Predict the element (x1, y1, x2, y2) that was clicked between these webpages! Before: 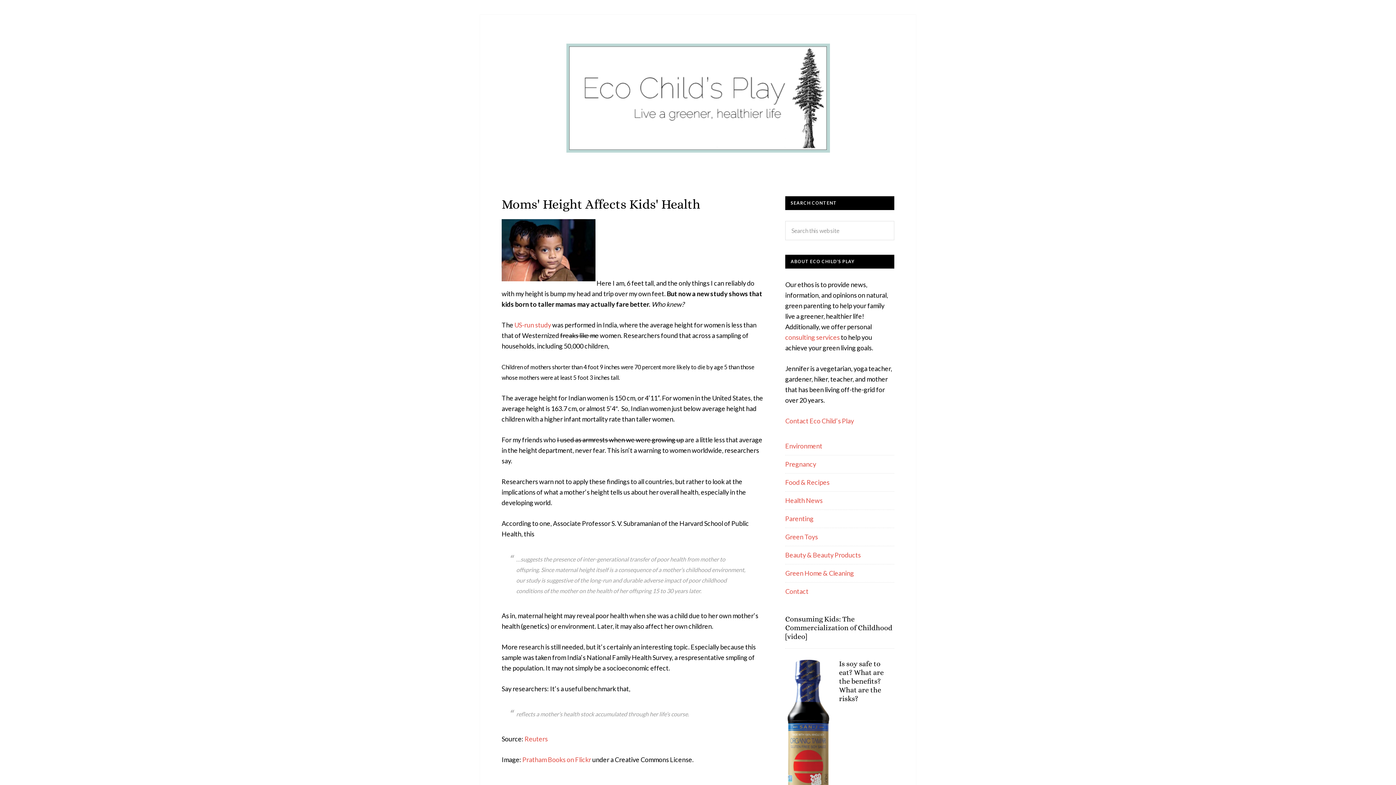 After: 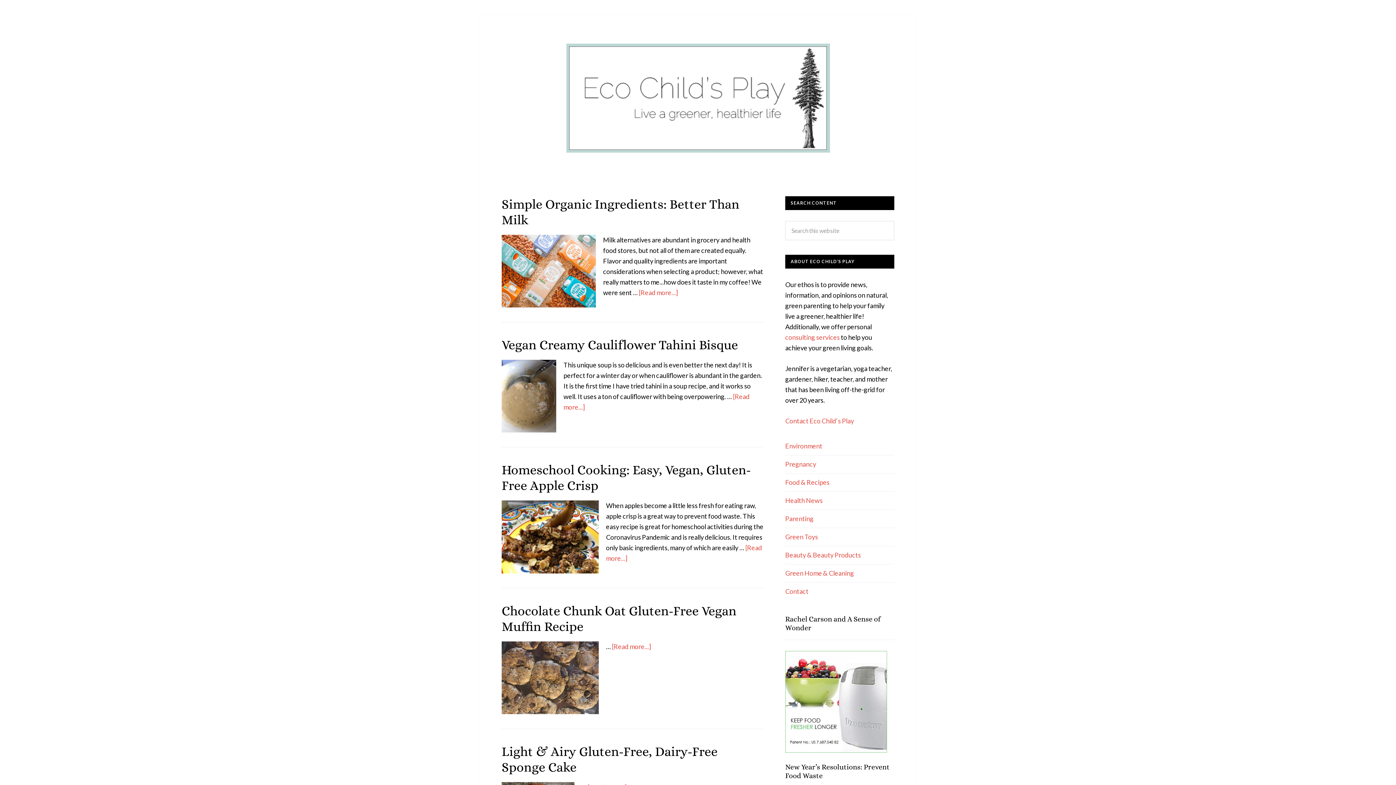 Action: bbox: (785, 478, 829, 486) label: Food & Recipes